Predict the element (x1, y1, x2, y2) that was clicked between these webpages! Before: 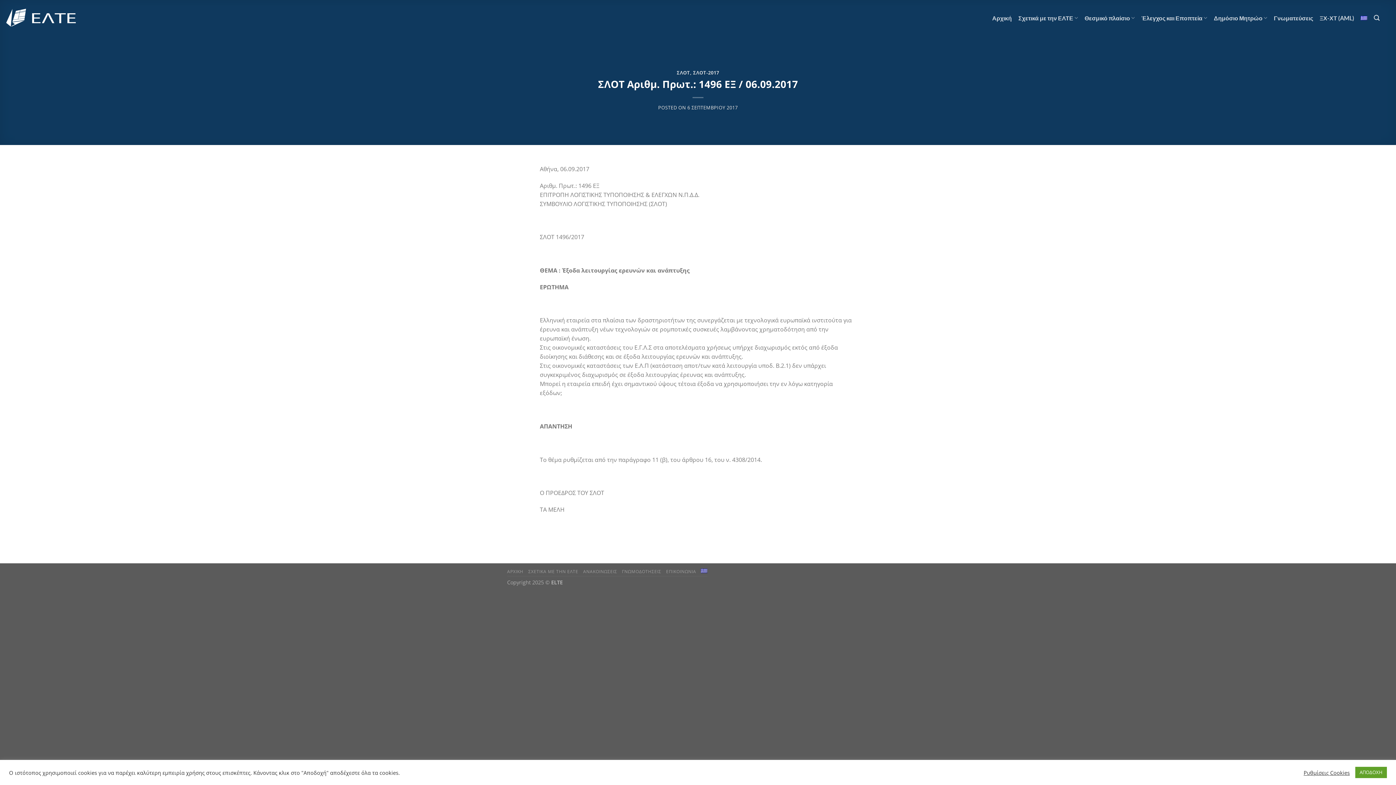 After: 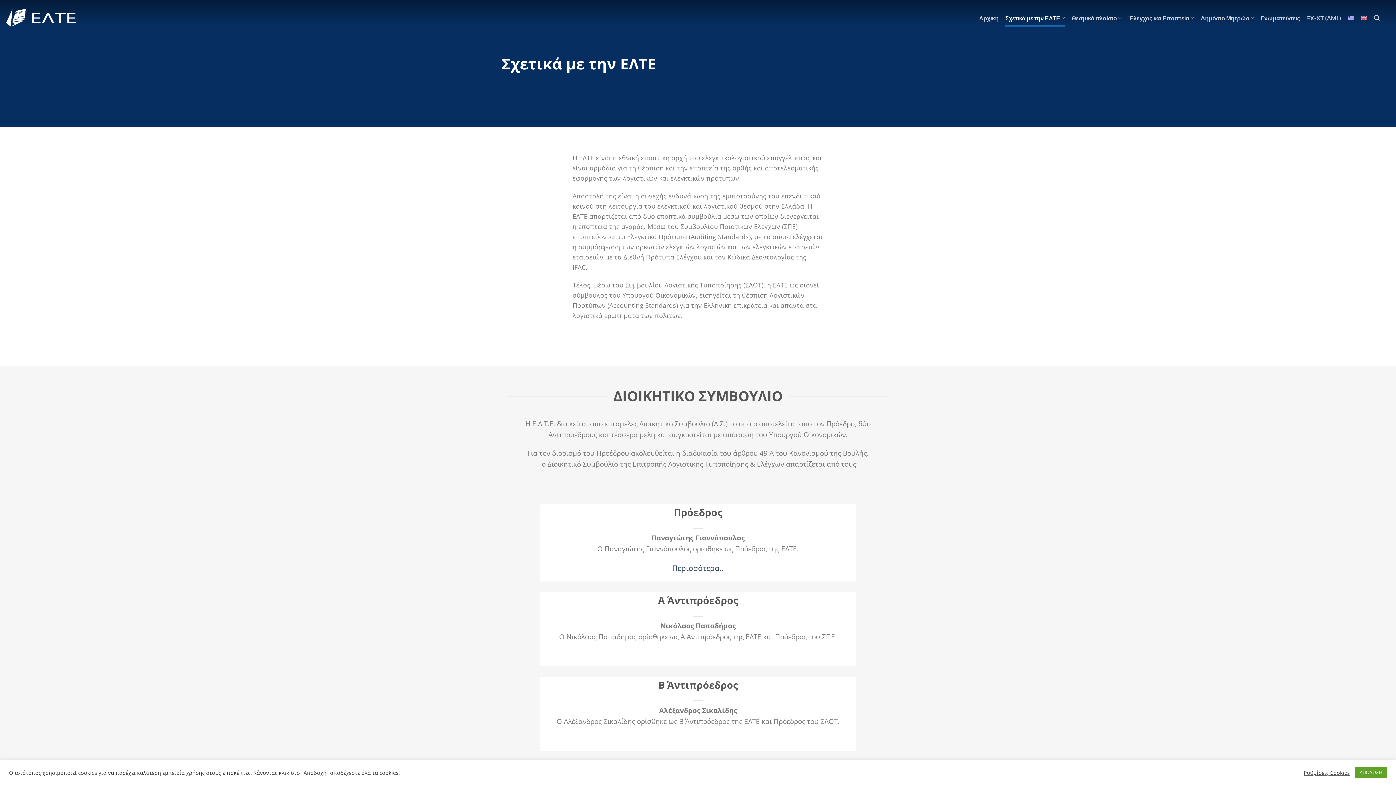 Action: bbox: (1018, 9, 1078, 26) label: Σχετικά με την ΕΛΤΕ